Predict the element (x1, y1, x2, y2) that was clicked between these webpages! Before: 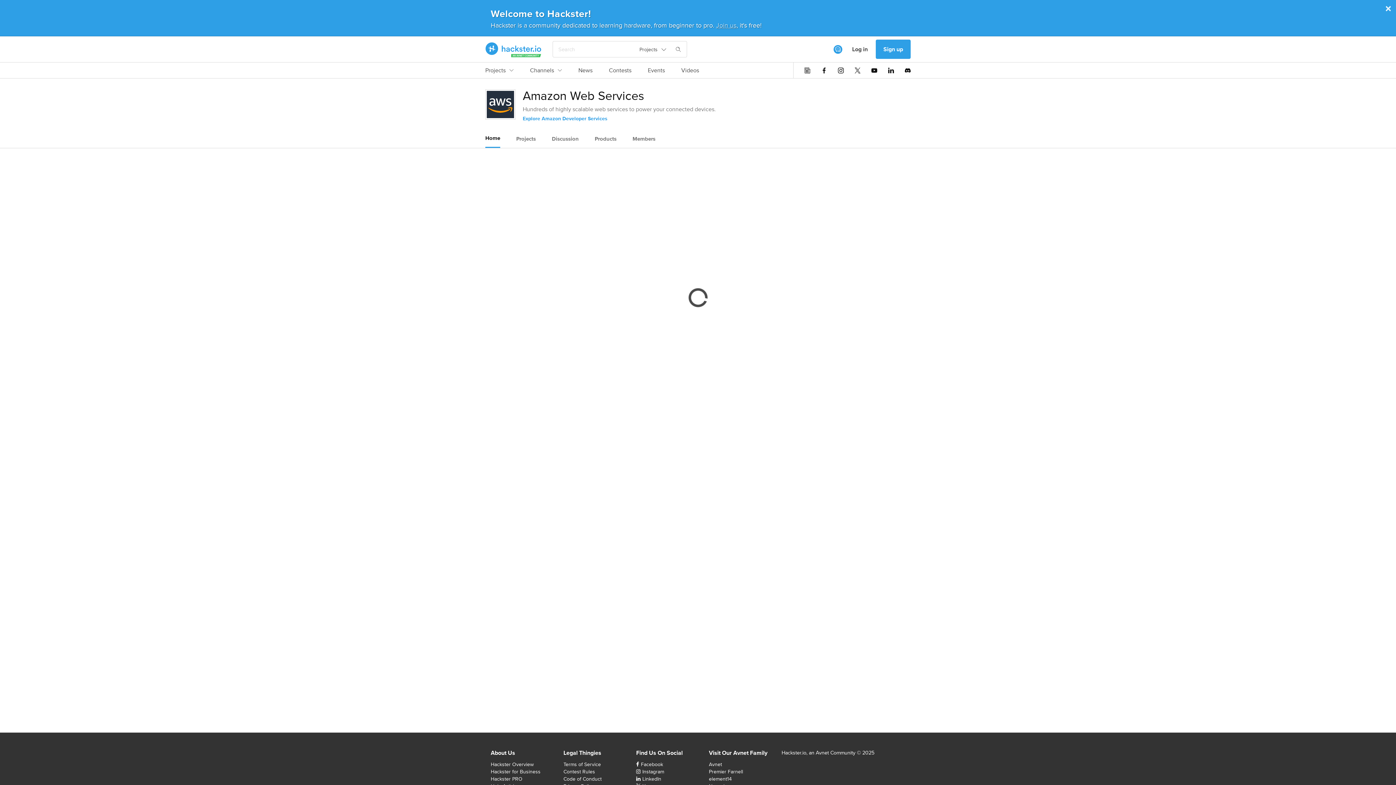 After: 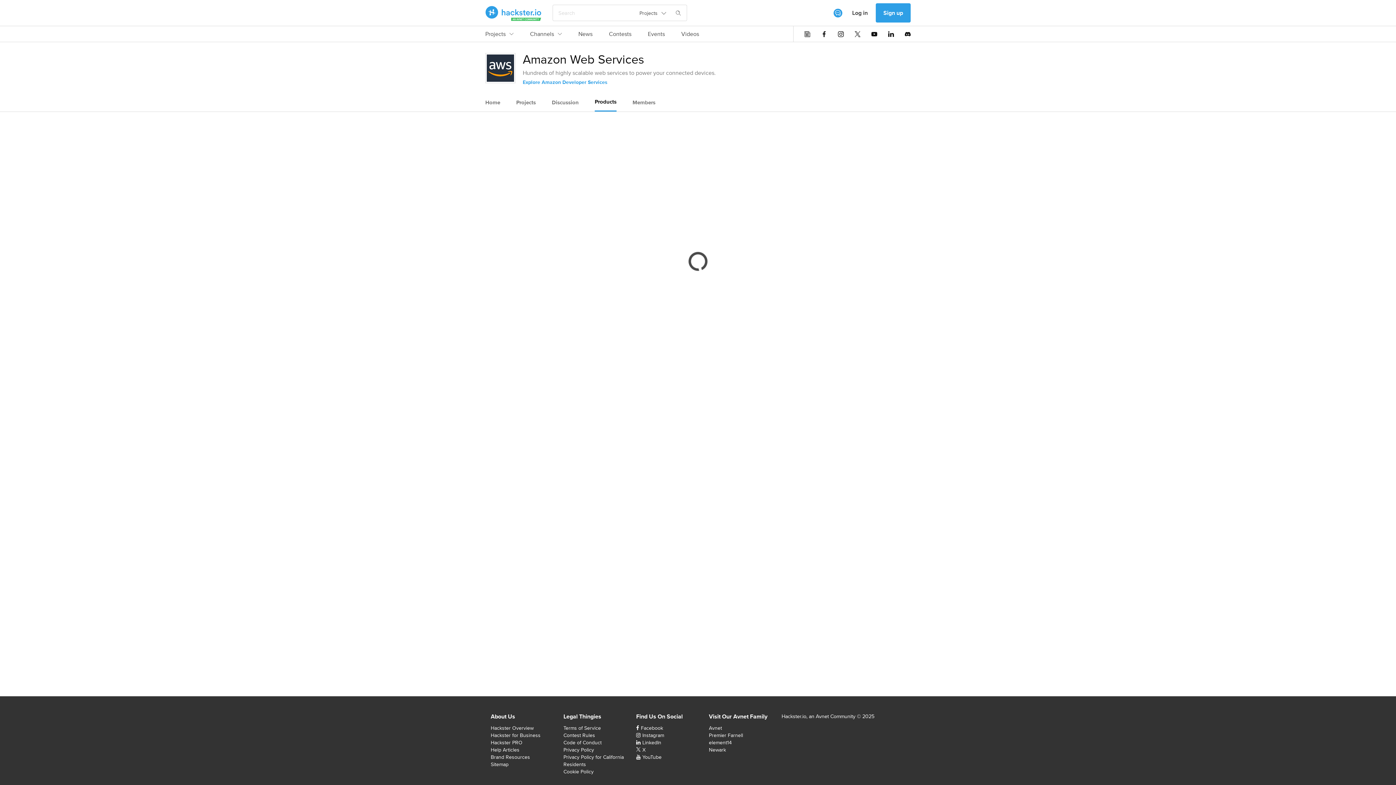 Action: bbox: (594, 130, 616, 147) label: Products